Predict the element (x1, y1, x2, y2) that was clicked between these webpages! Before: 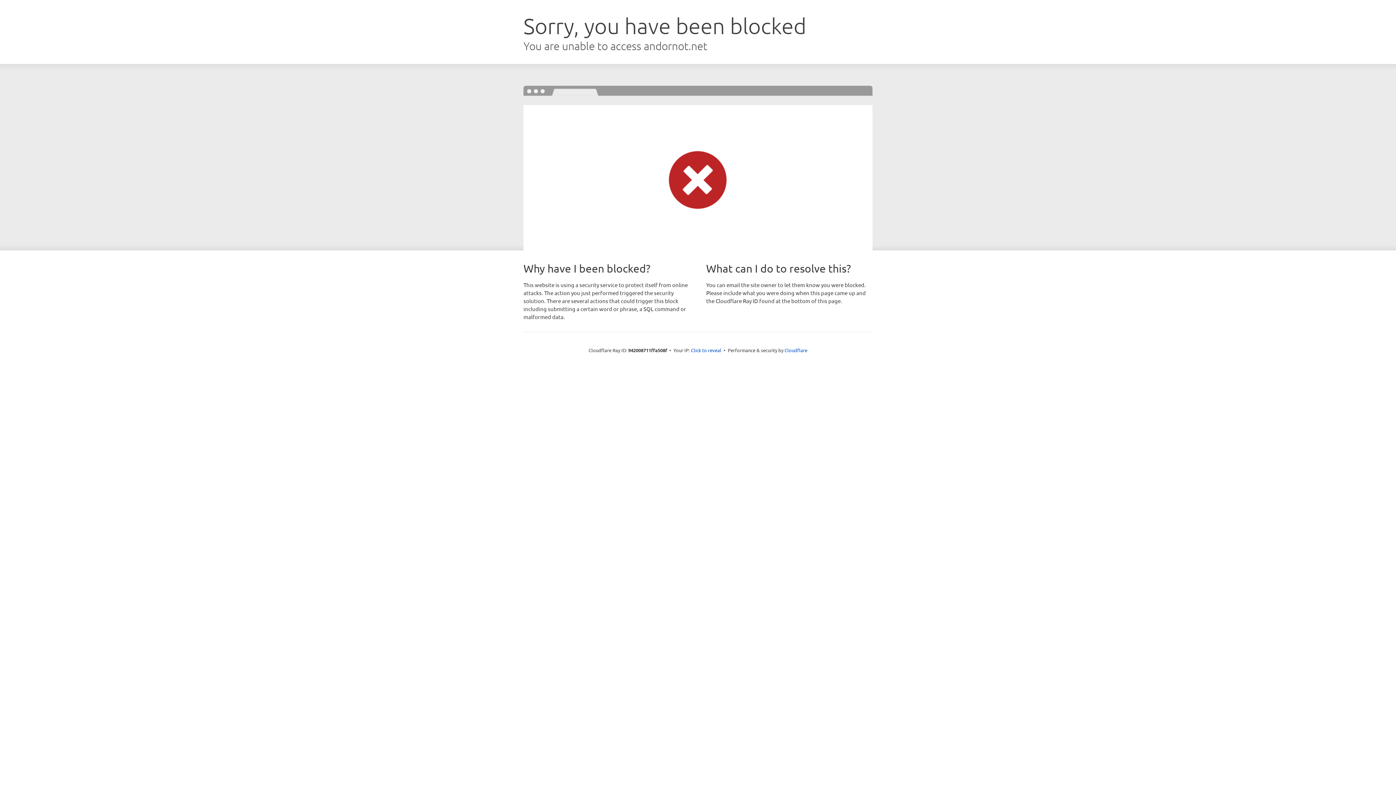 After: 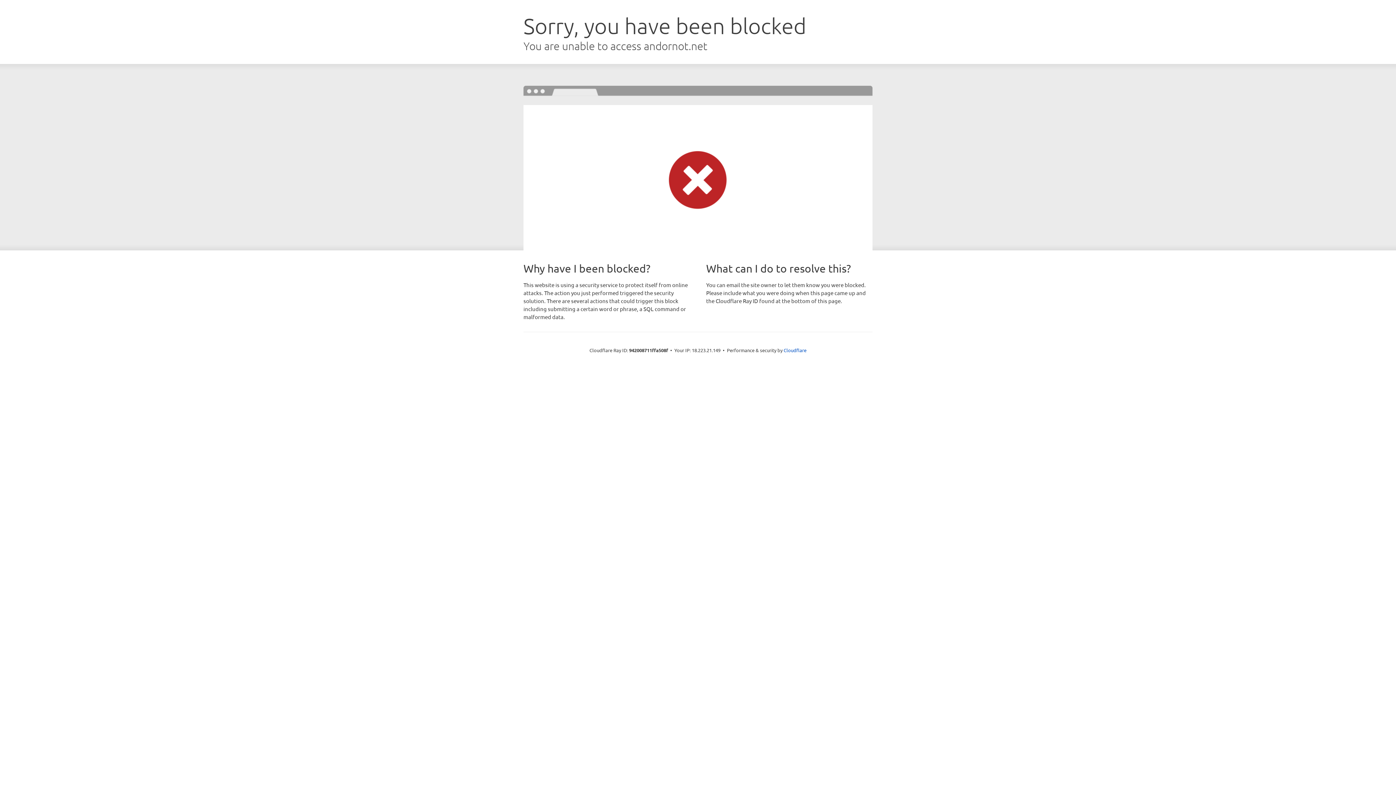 Action: bbox: (691, 346, 721, 353) label: Click to reveal